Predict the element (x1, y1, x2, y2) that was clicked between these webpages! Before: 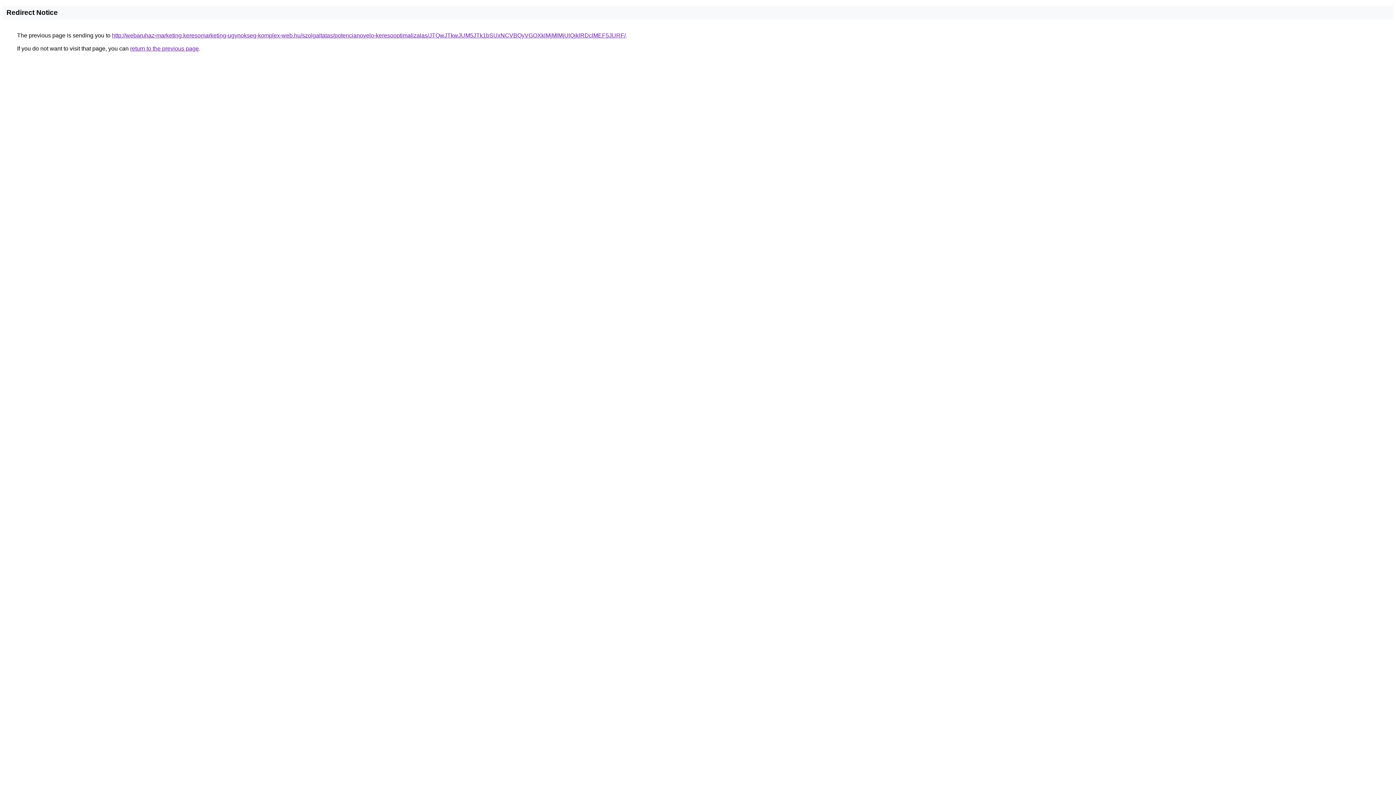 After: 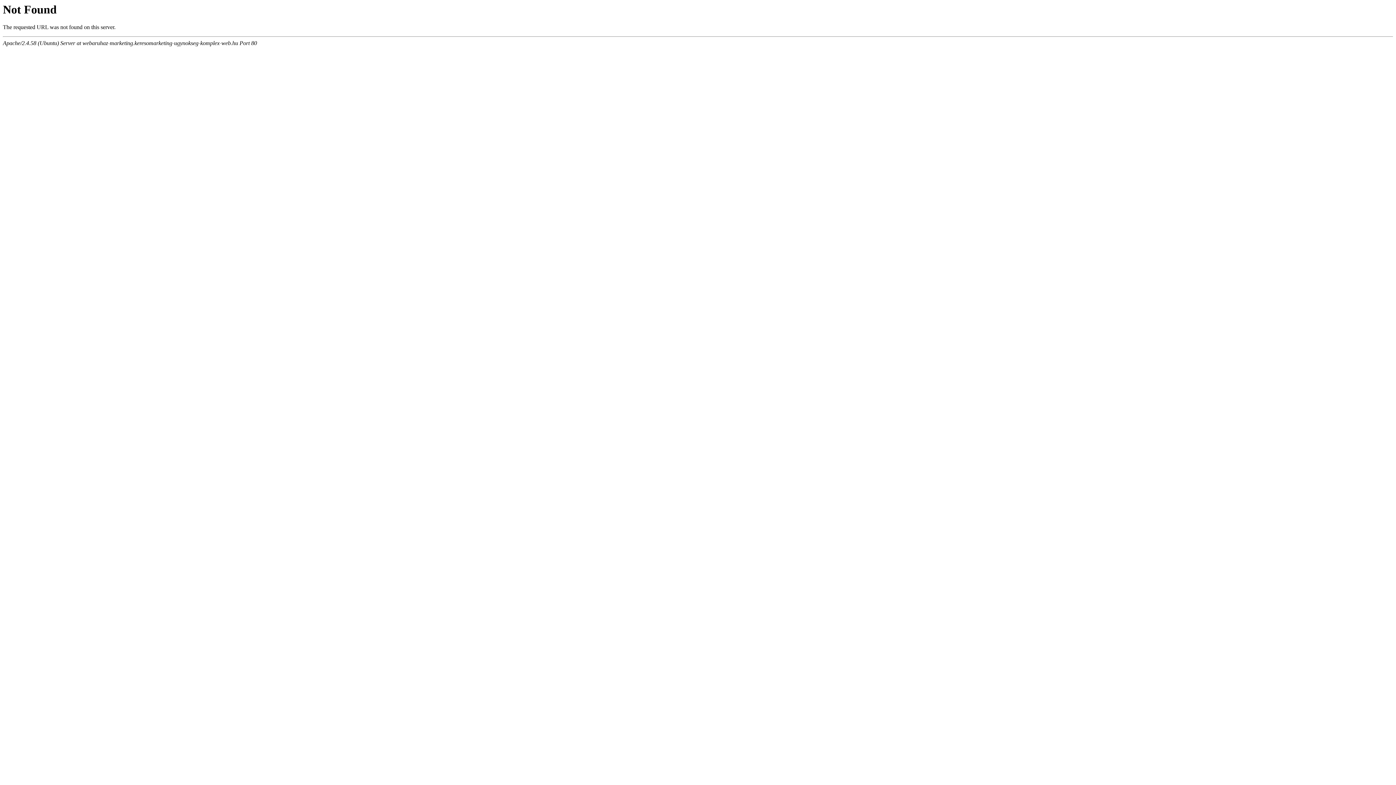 Action: label: http://webaruhaz-marketing.keresomarketing-ugynokseg-komplex-web.hu/szolgaltatas/potencianovelo-keresooptimalizalas/JTQwJTkwJUM5JTk1bSUxNCVBQyVGOXklMjMlMjUlQjklRDclMEF5JURF/ bbox: (112, 32, 625, 38)